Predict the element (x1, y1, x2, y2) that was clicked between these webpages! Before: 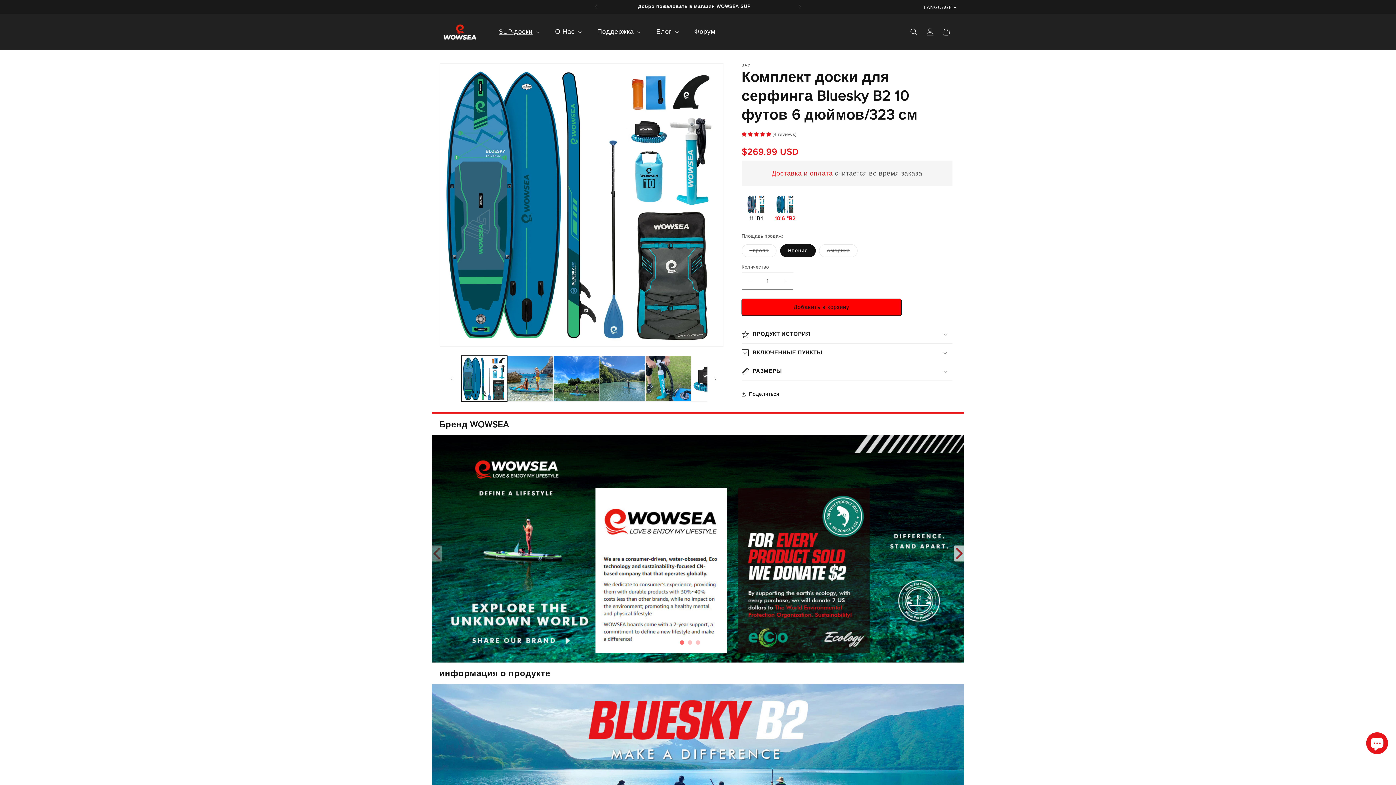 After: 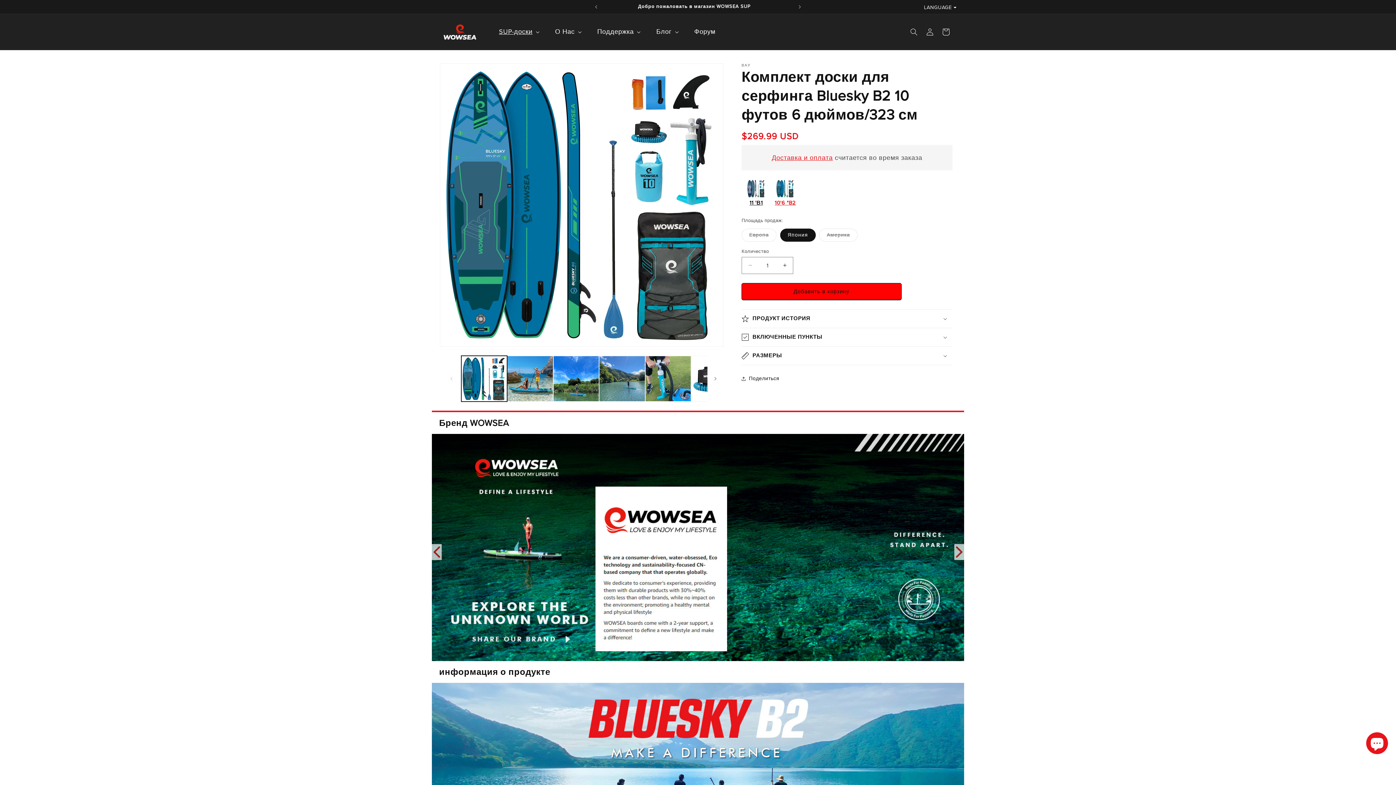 Action: bbox: (774, 214, 795, 222) label: 10'6 "B2